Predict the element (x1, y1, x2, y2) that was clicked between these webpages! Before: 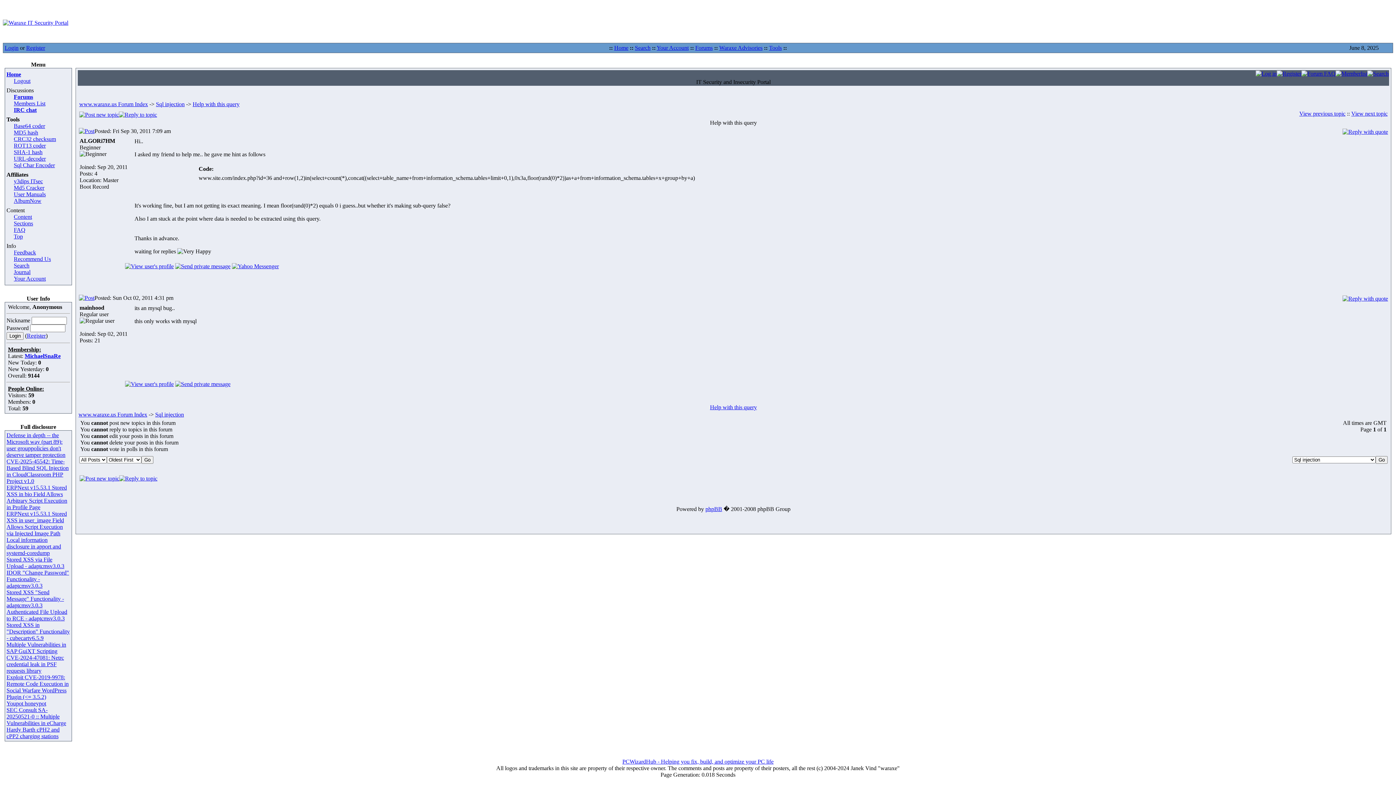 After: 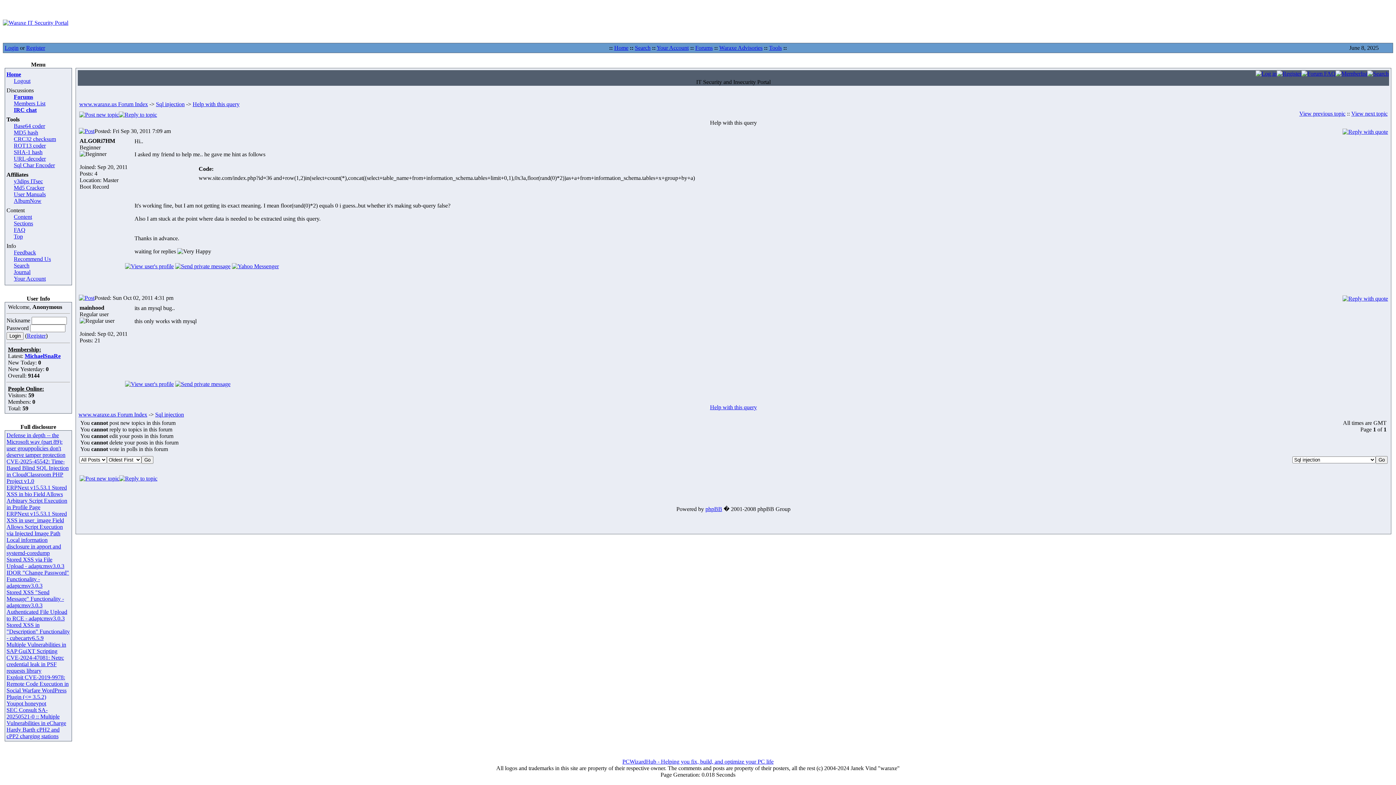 Action: label: Stored XSS "Send Message" Functionality - adaptcmsv3.0.3 bbox: (6, 589, 64, 608)